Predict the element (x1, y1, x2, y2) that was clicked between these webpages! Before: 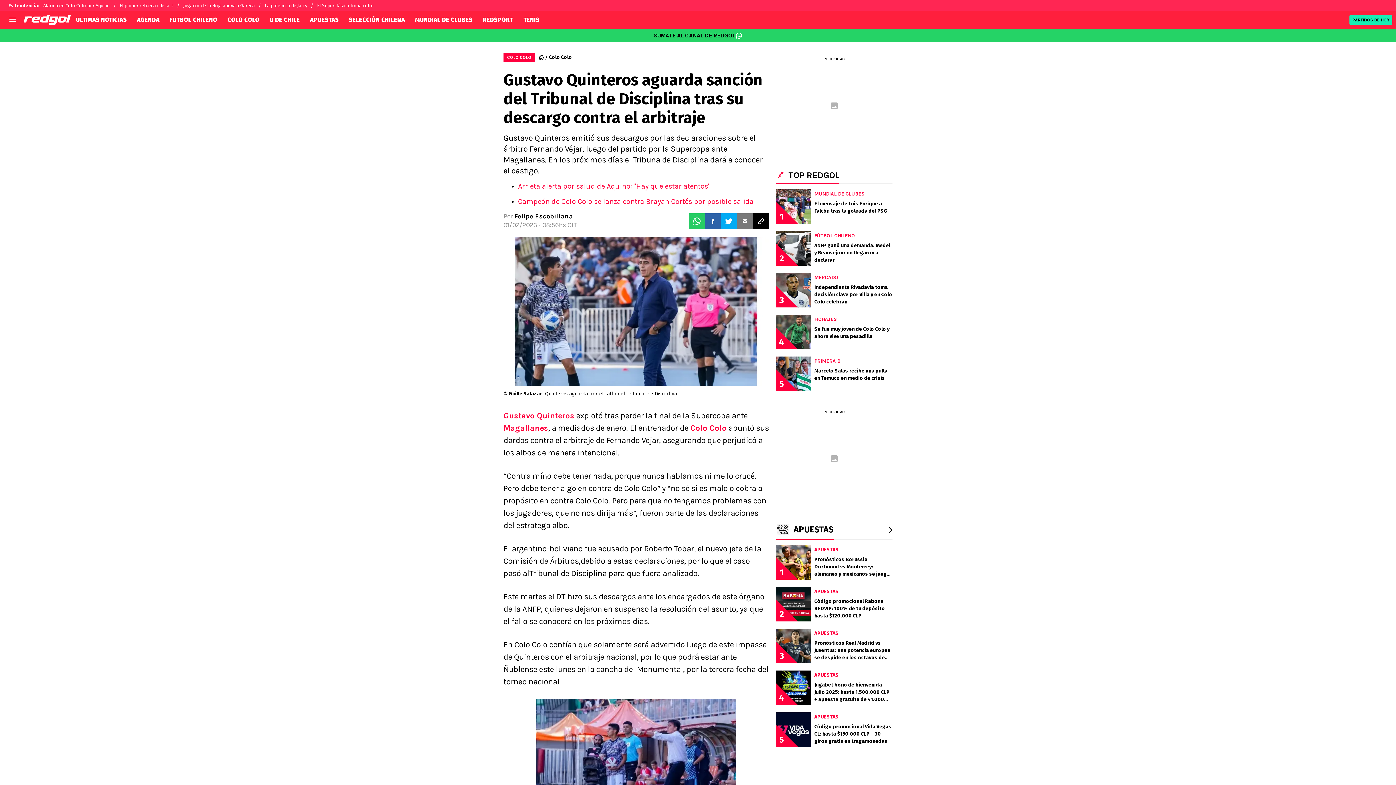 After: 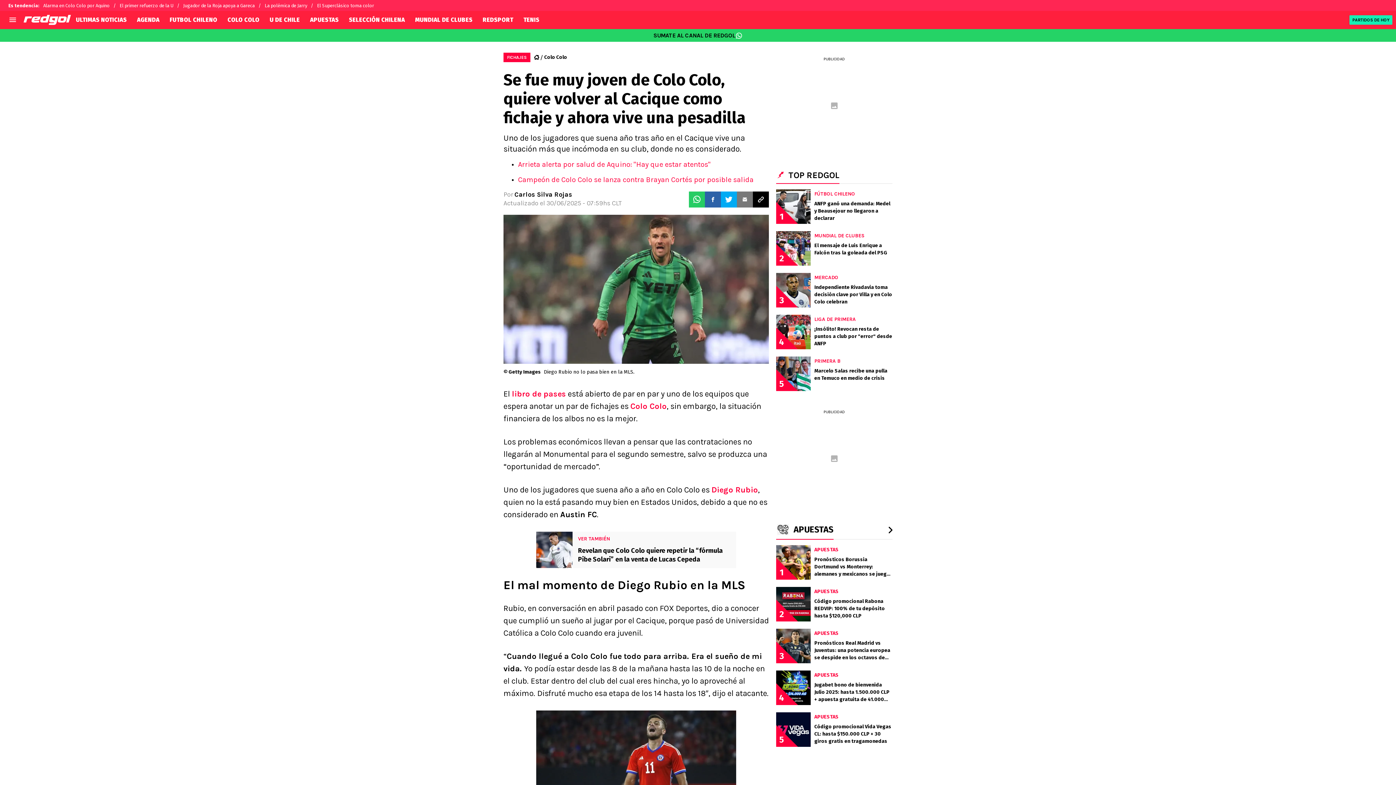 Action: label: 4
FICHAJES
Se fue muy joven de Colo Colo y ahora vive una pesadilla bbox: (776, 311, 892, 353)